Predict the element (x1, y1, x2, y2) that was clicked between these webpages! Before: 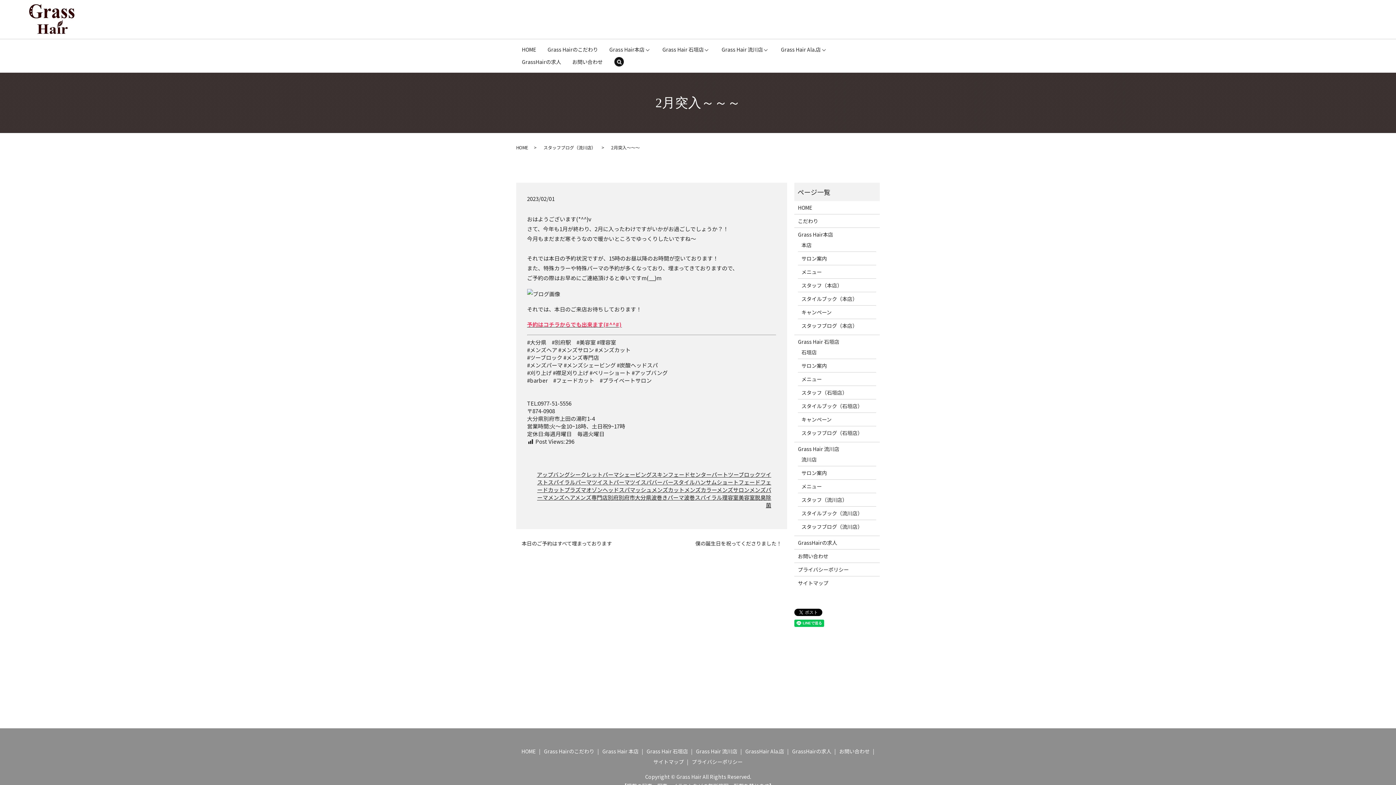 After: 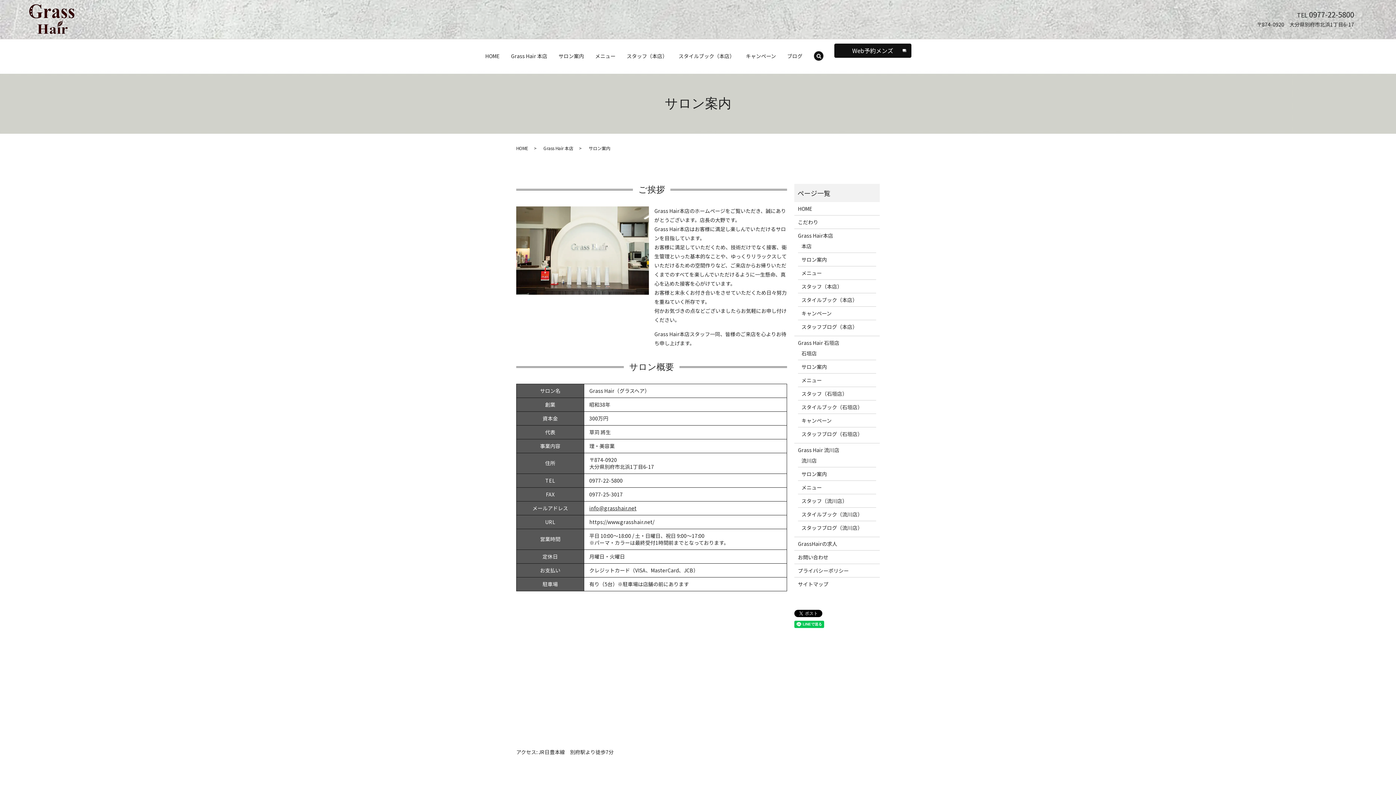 Action: bbox: (801, 254, 872, 262) label: サロン案内